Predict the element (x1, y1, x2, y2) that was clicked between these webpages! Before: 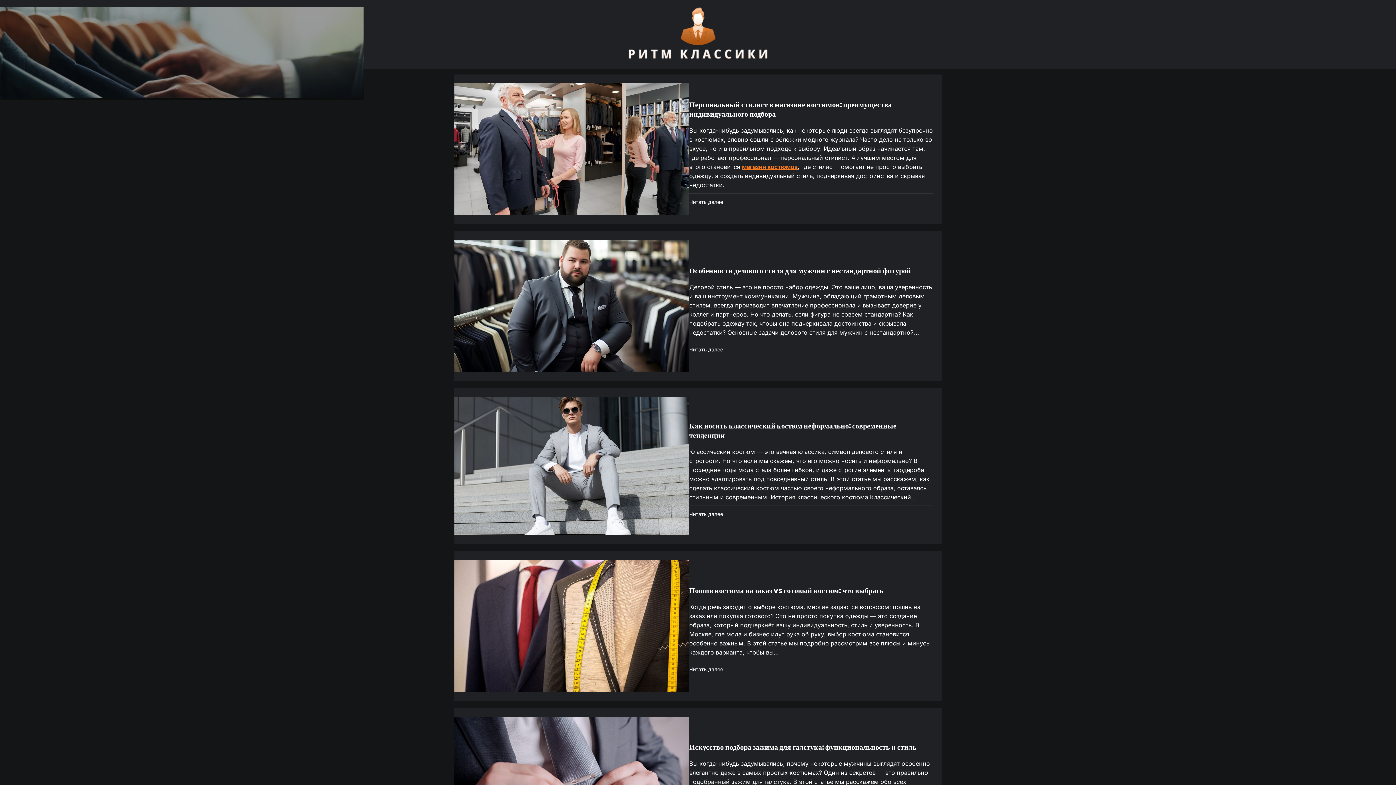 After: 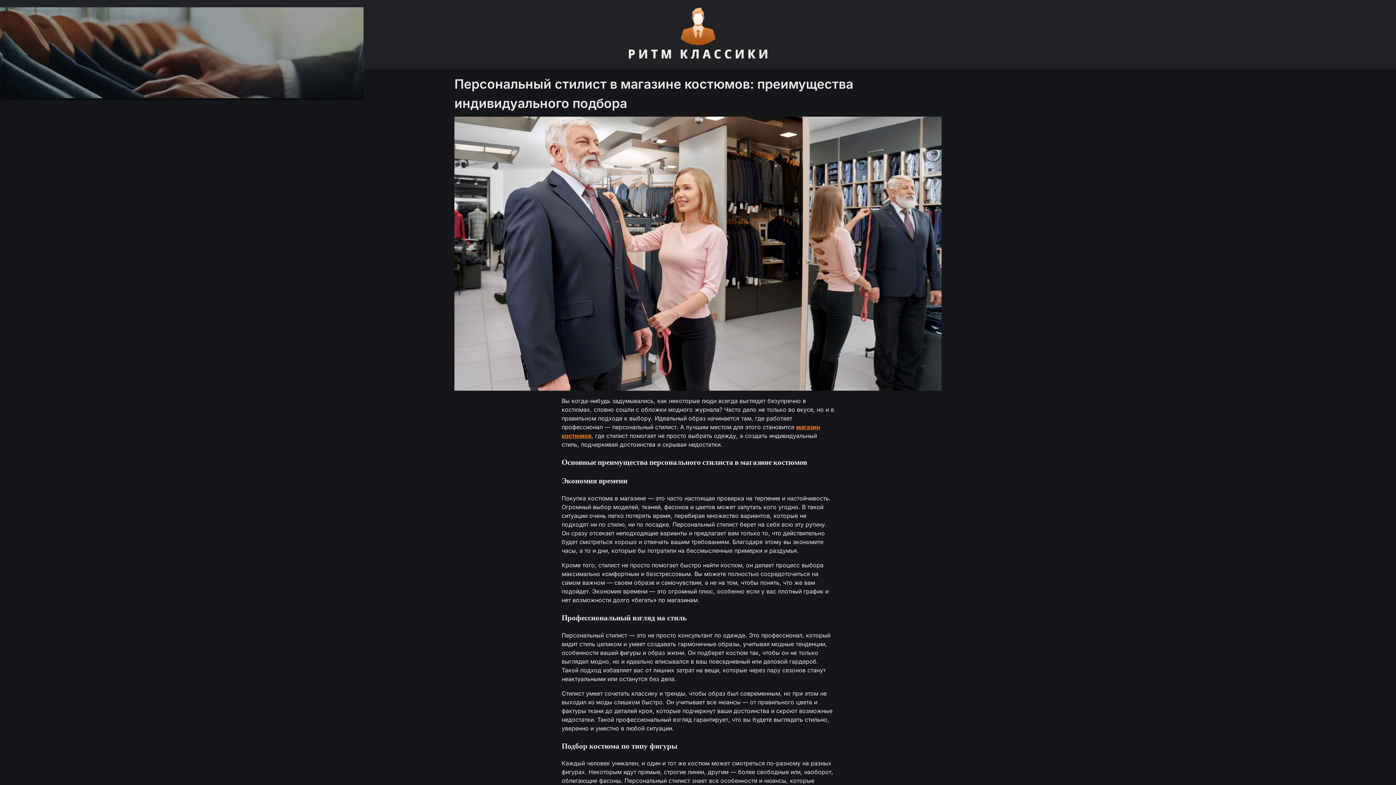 Action: label: Персональный стилист в магазине костюмов: преимущества индивидуального подбора bbox: (689, 99, 892, 119)